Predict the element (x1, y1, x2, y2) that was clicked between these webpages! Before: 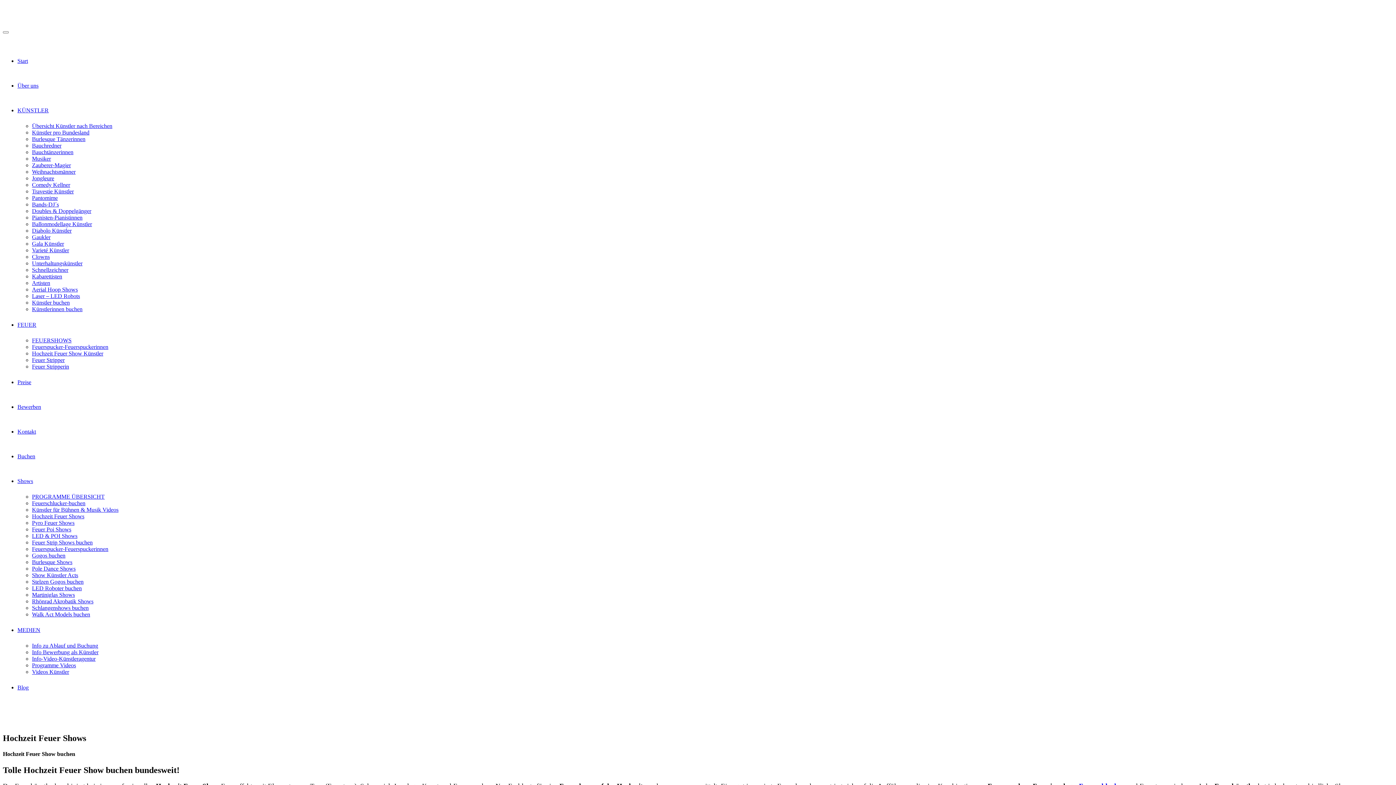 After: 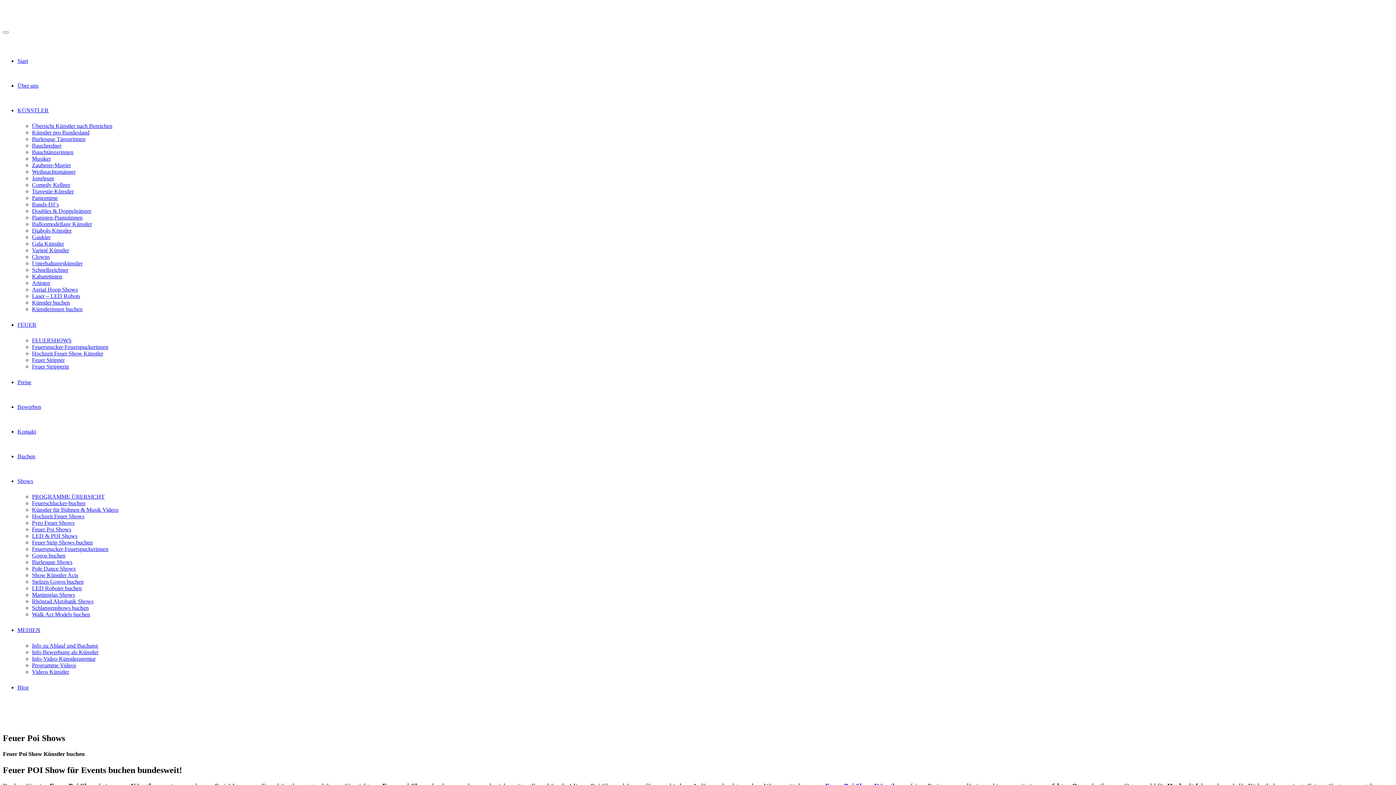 Action: bbox: (32, 526, 71, 532) label: Feuer Poi Shows